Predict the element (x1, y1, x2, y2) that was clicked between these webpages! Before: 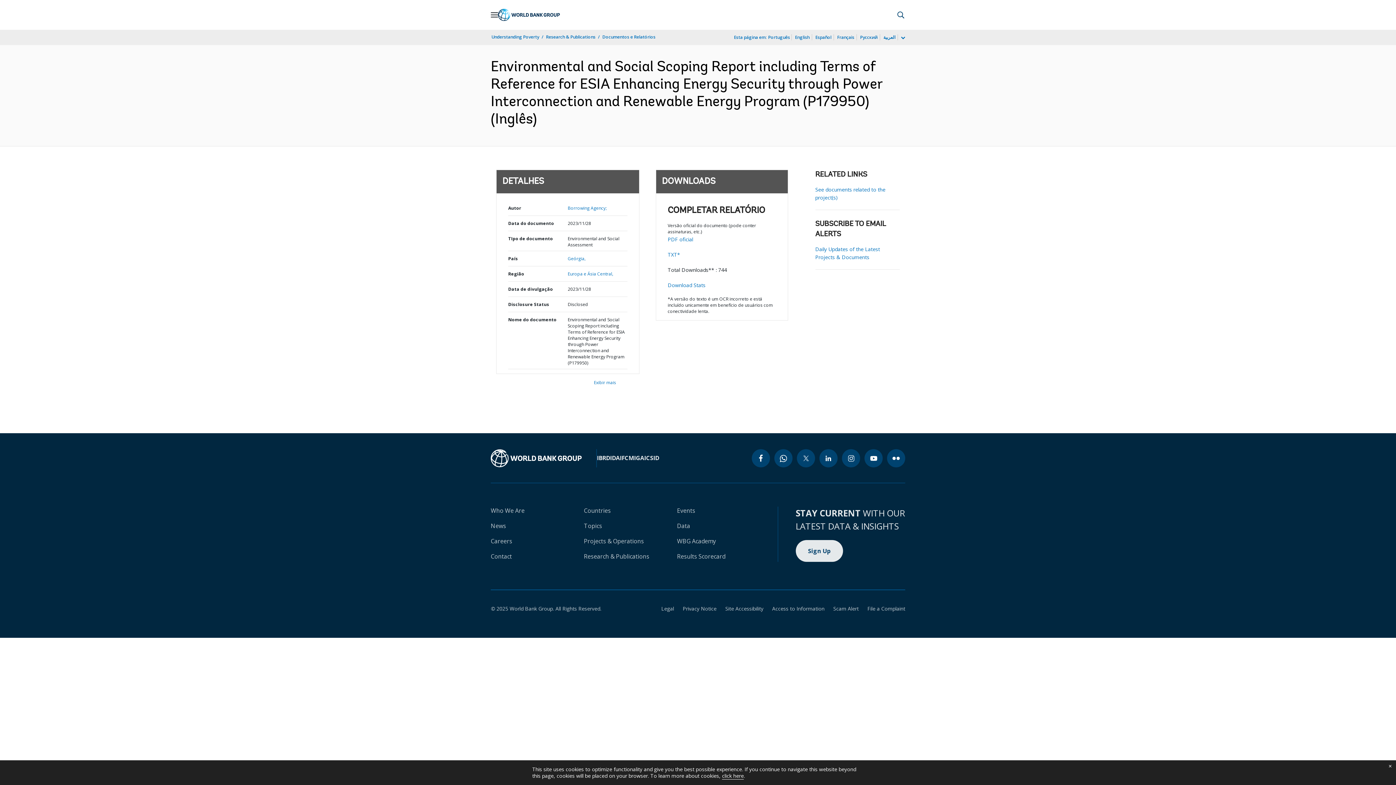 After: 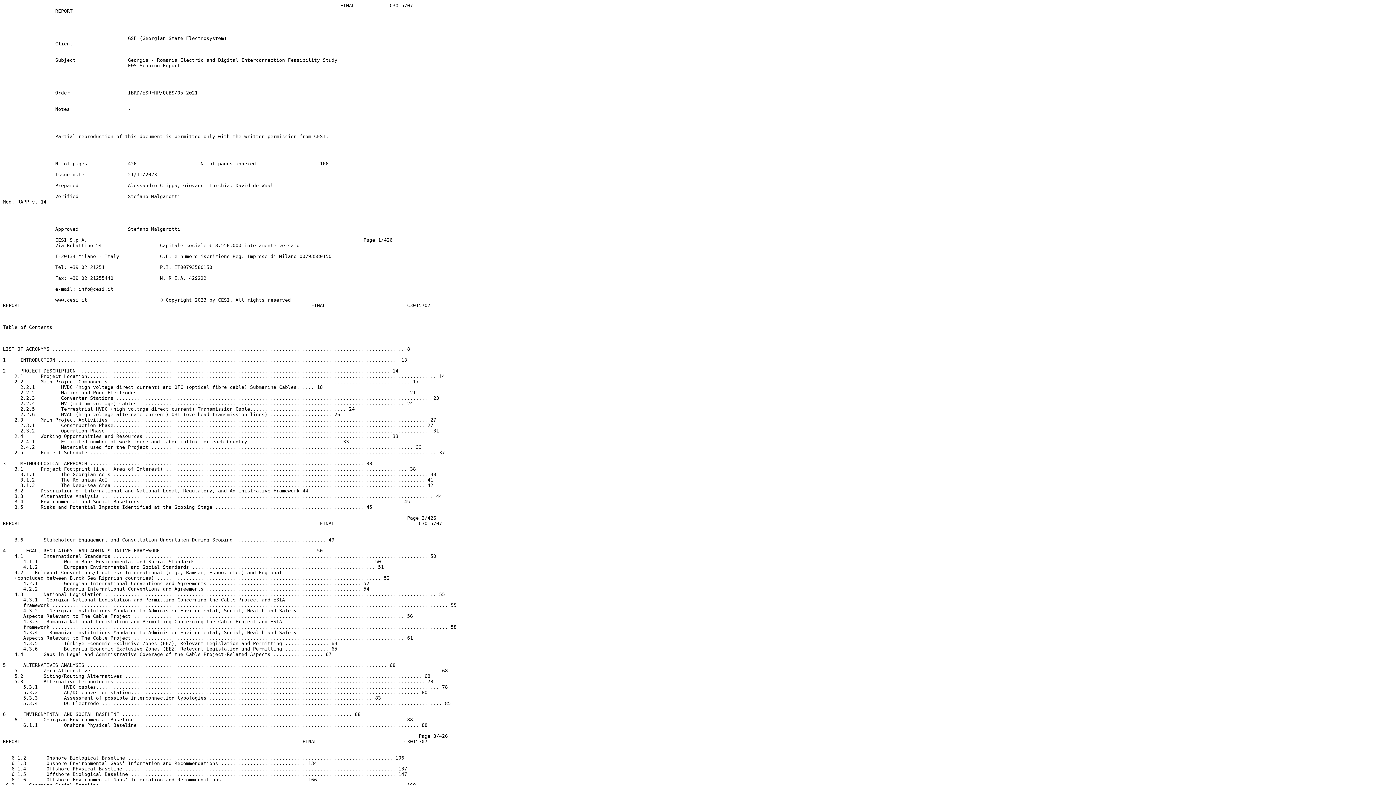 Action: bbox: (667, 251, 680, 258) label: TXT*